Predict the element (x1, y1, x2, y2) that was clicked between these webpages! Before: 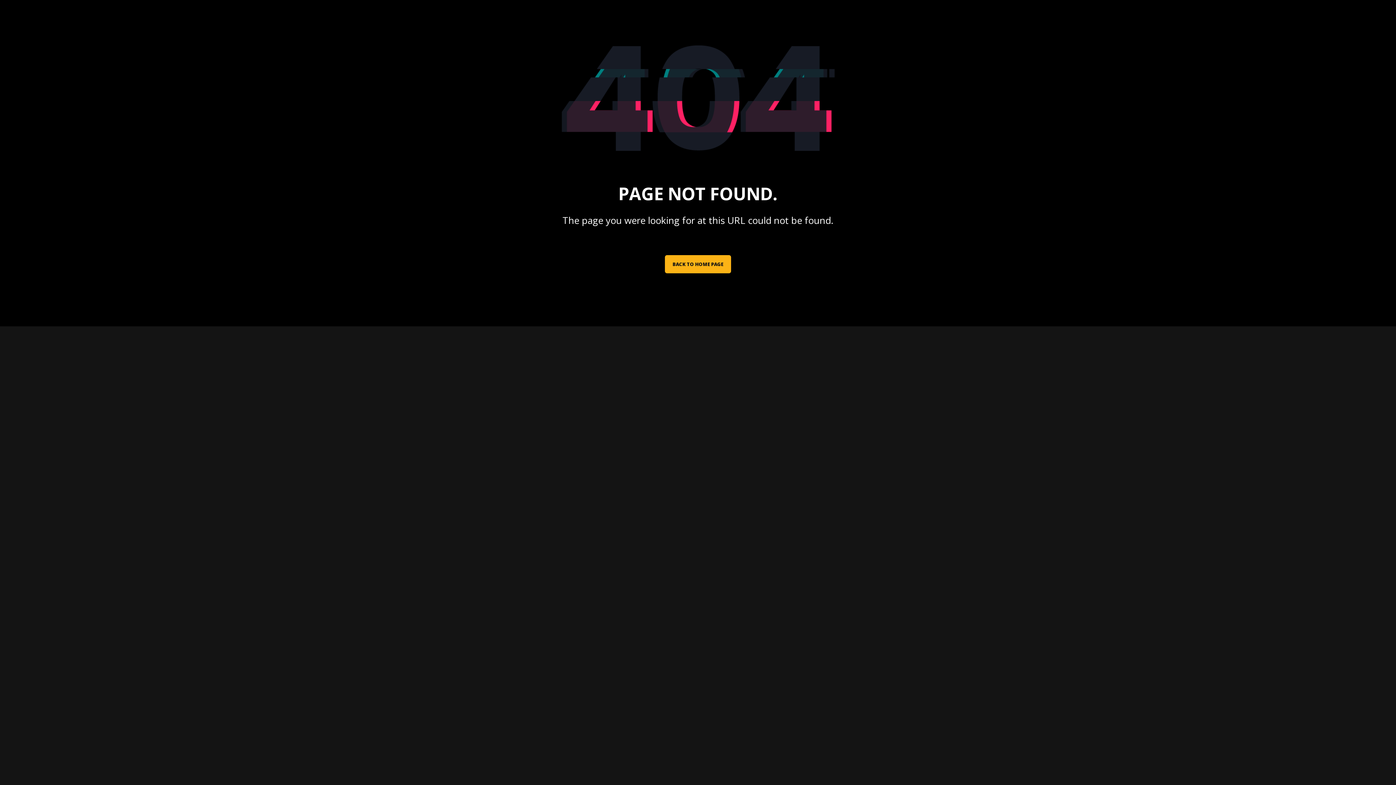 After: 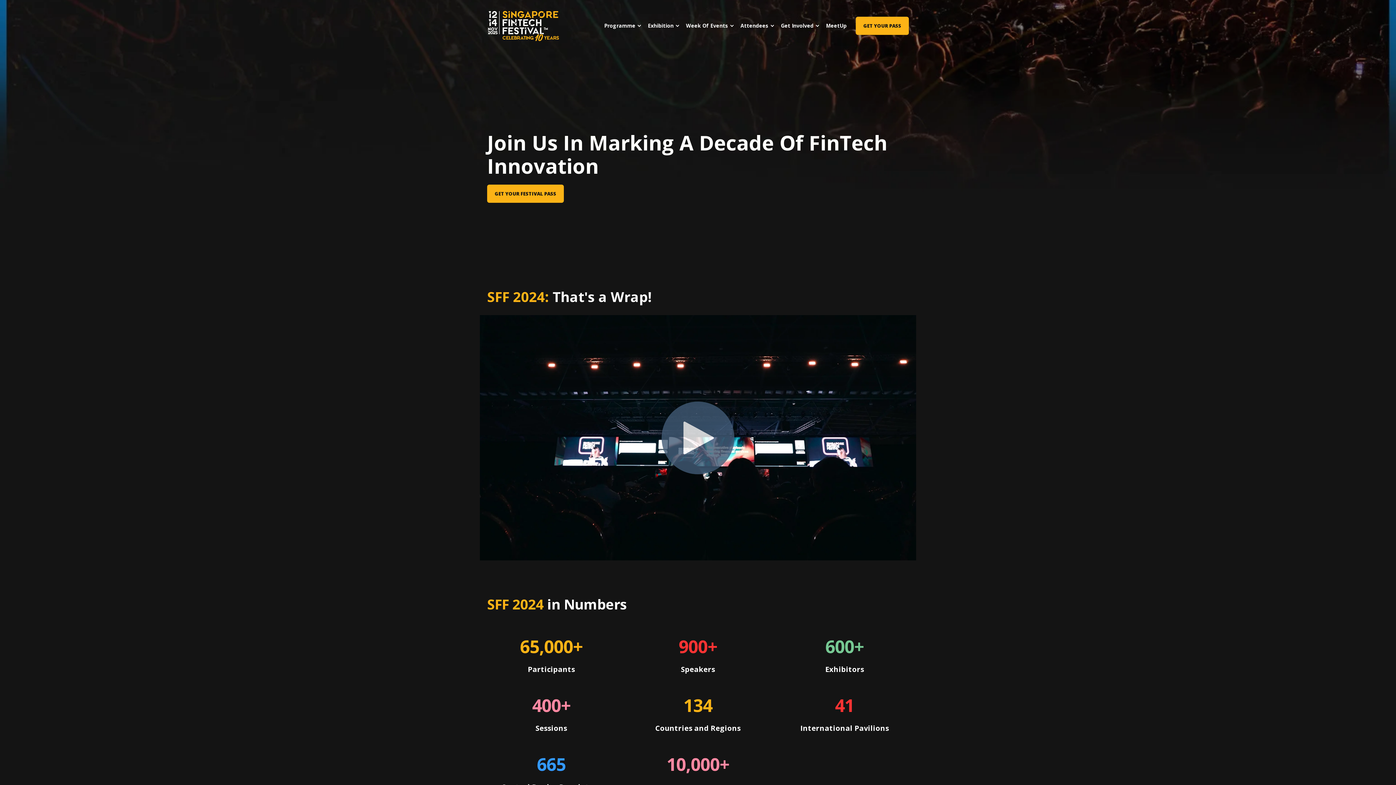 Action: label: BACK TO HOME PAGE bbox: (665, 255, 731, 273)